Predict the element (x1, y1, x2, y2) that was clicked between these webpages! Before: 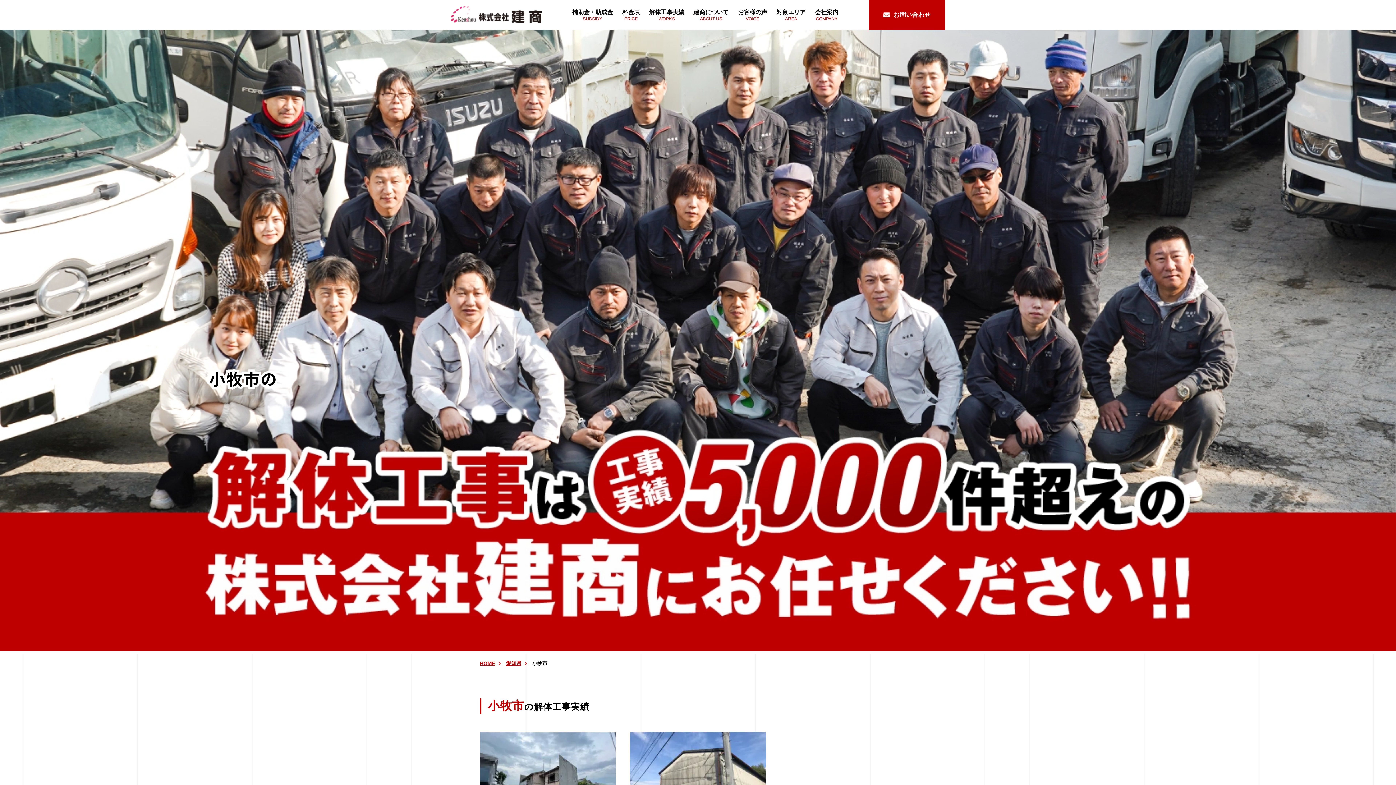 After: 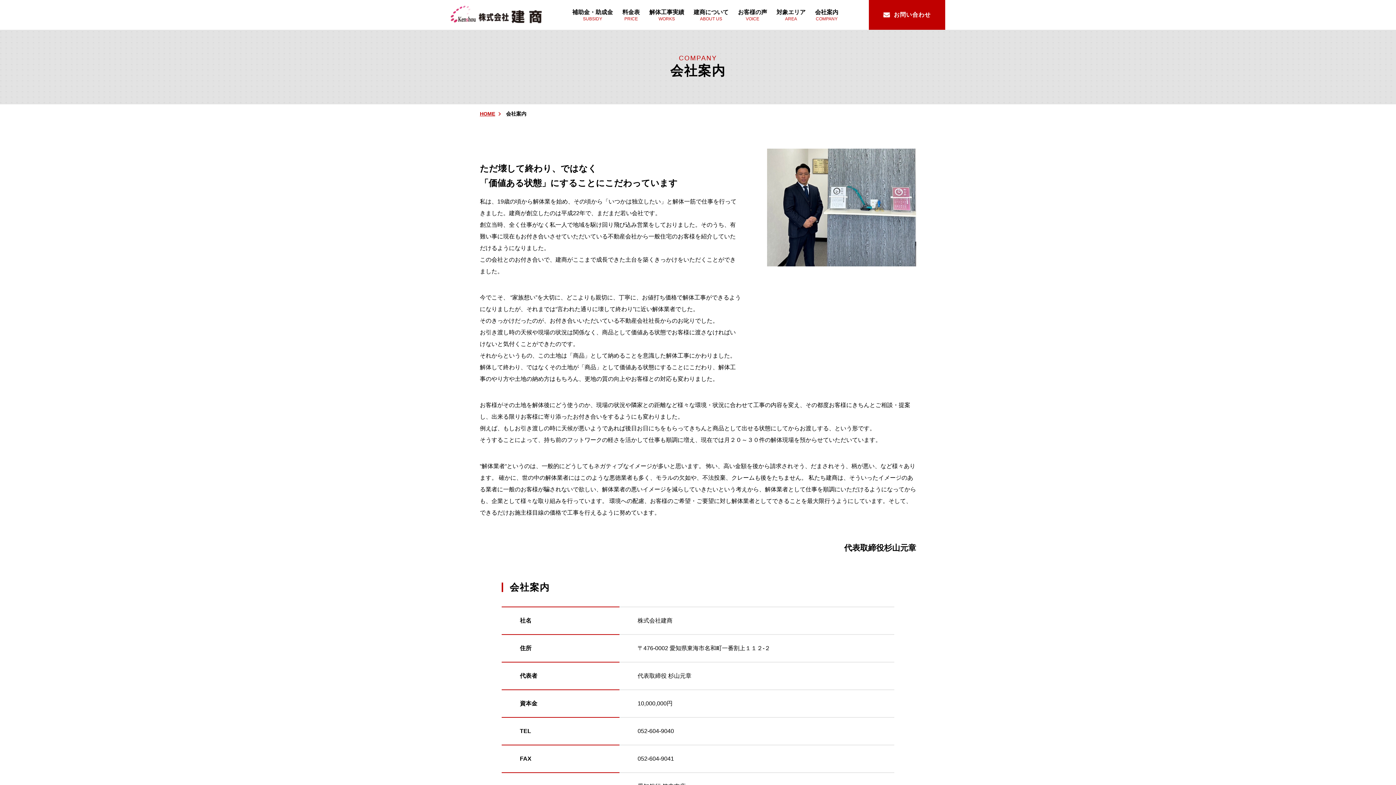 Action: label: 会社案内
COMPANY bbox: (815, 0, 838, 29)